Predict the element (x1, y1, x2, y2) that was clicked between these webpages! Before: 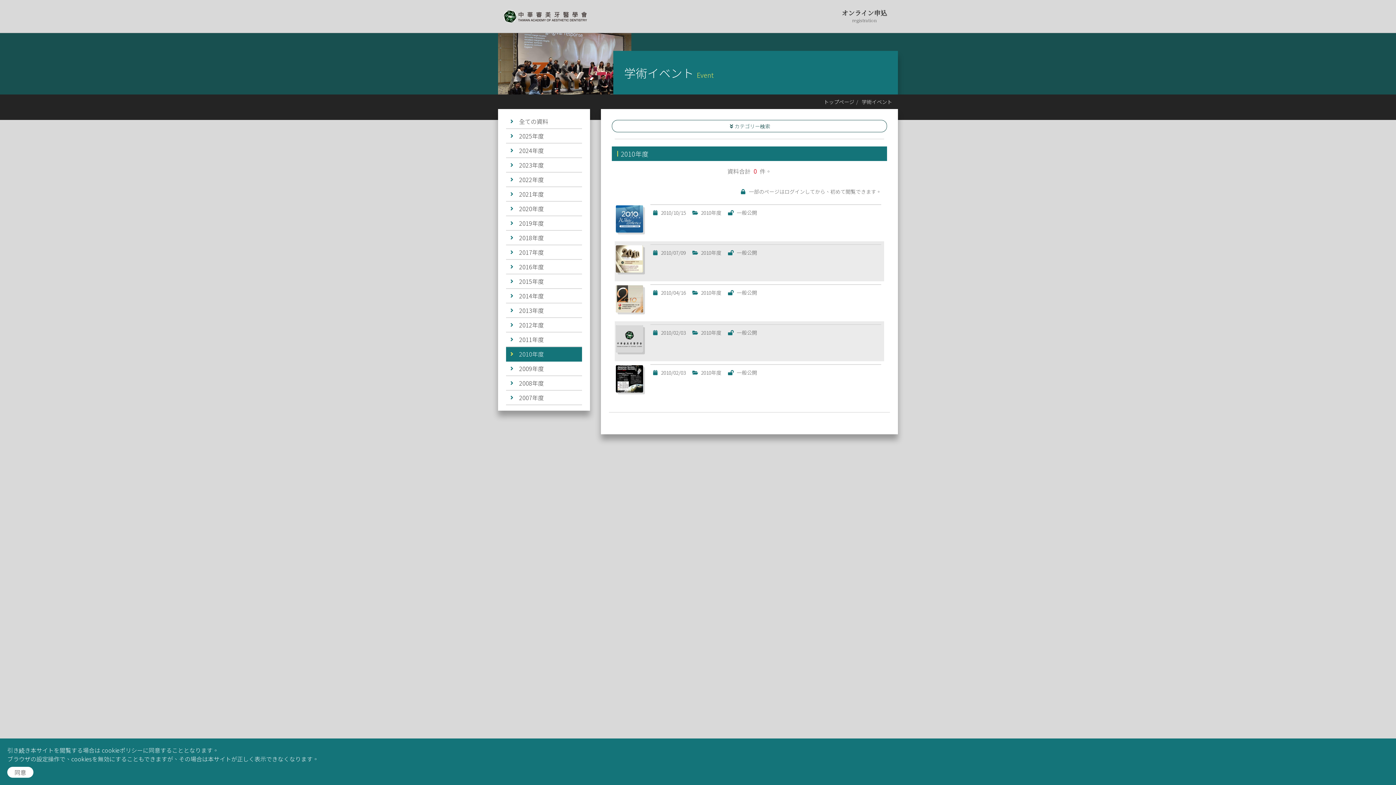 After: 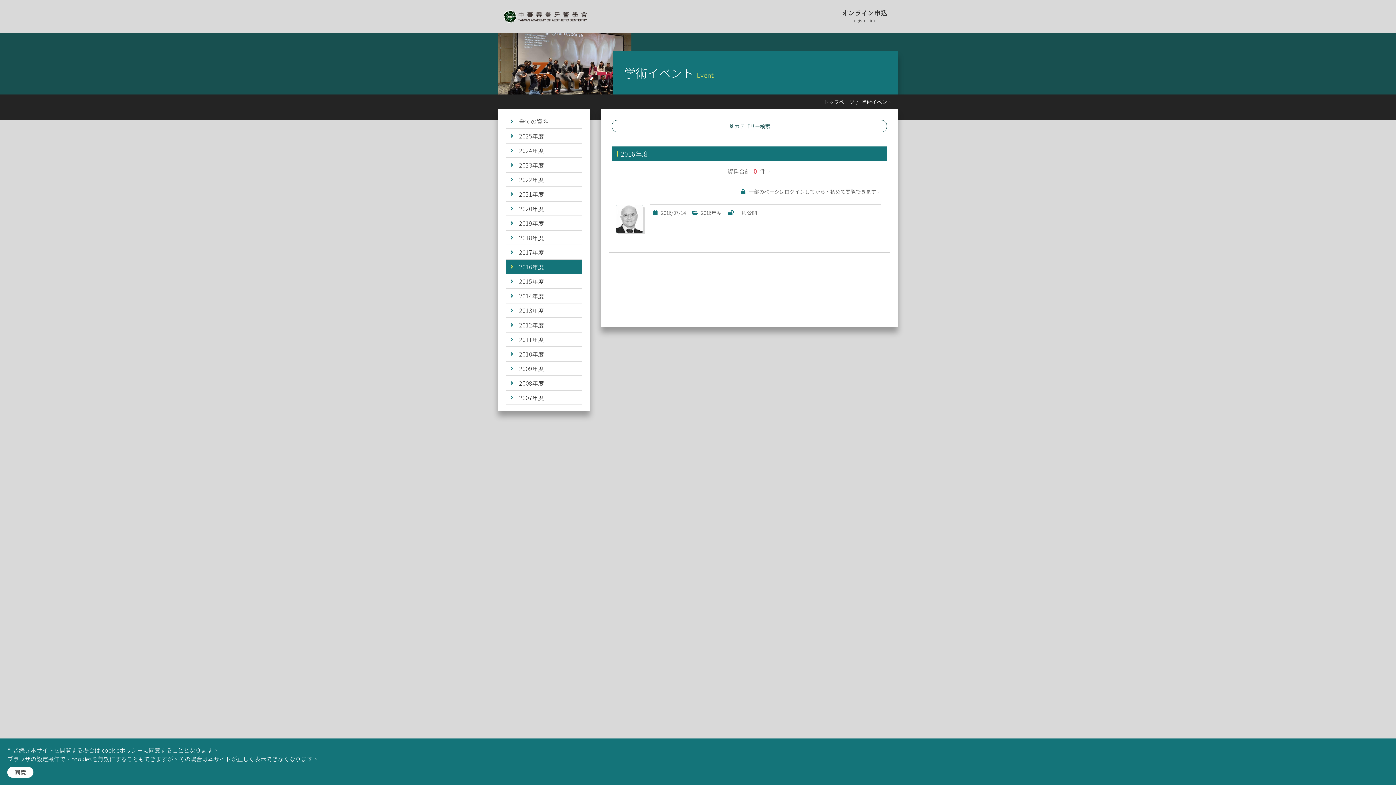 Action: bbox: (506, 260, 582, 274) label: 2016年度